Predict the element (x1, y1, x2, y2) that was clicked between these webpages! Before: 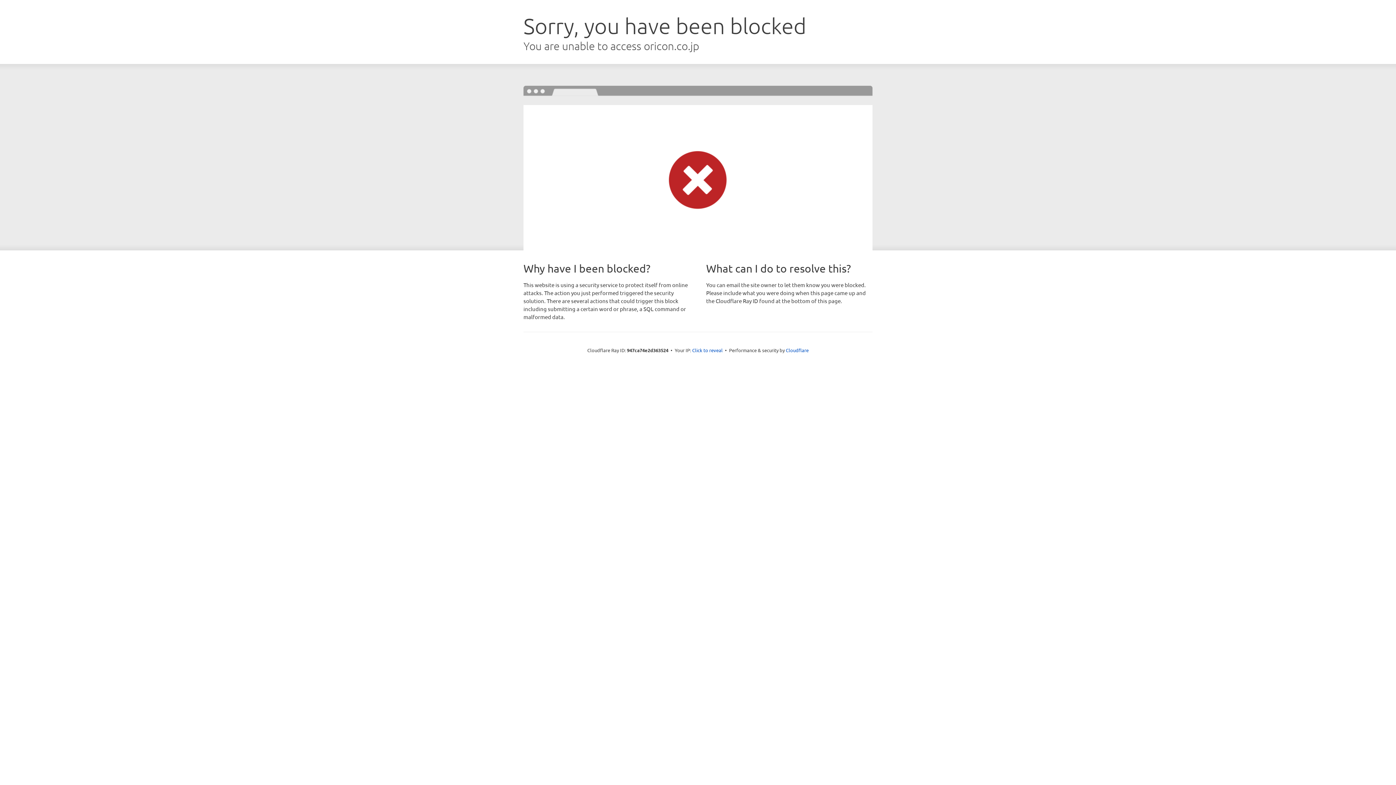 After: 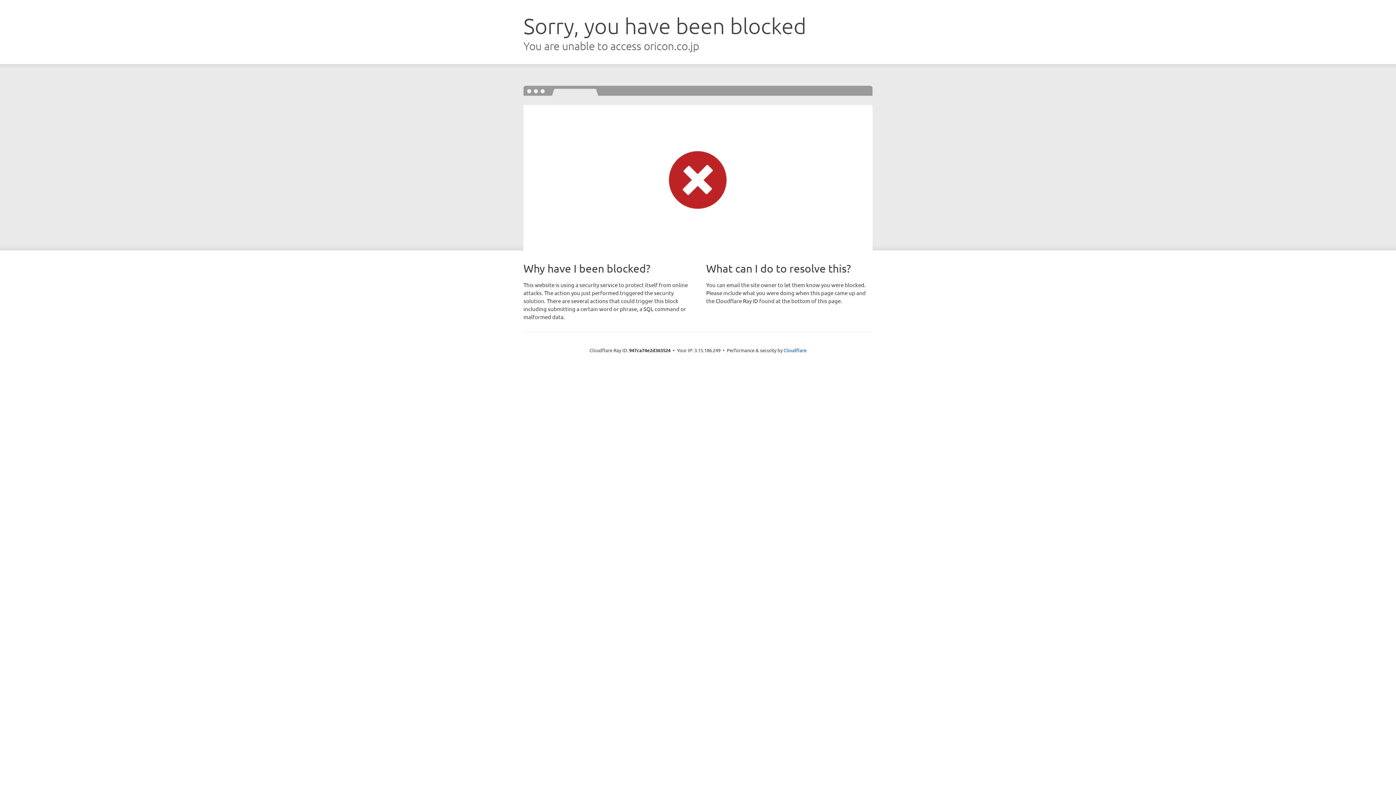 Action: label: Click to reveal bbox: (692, 346, 722, 353)